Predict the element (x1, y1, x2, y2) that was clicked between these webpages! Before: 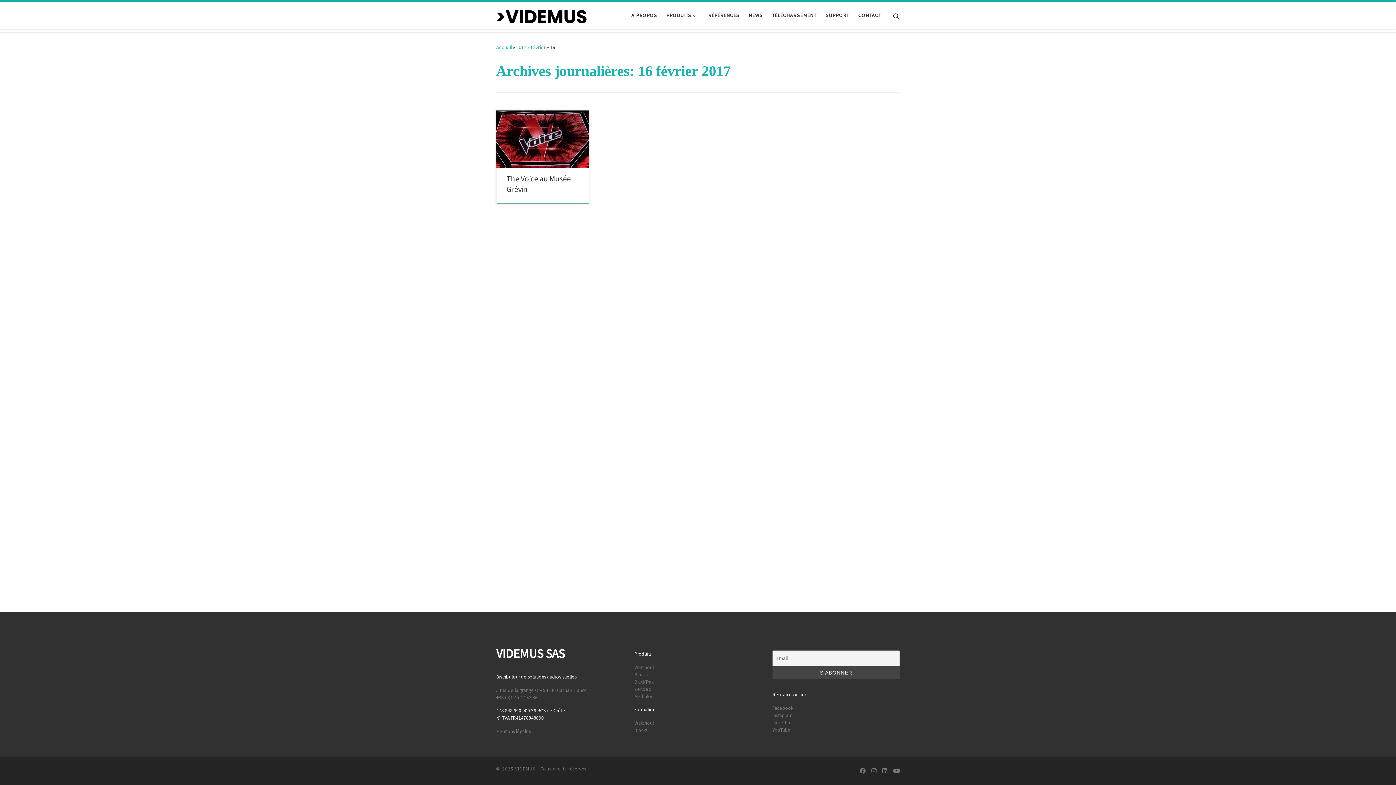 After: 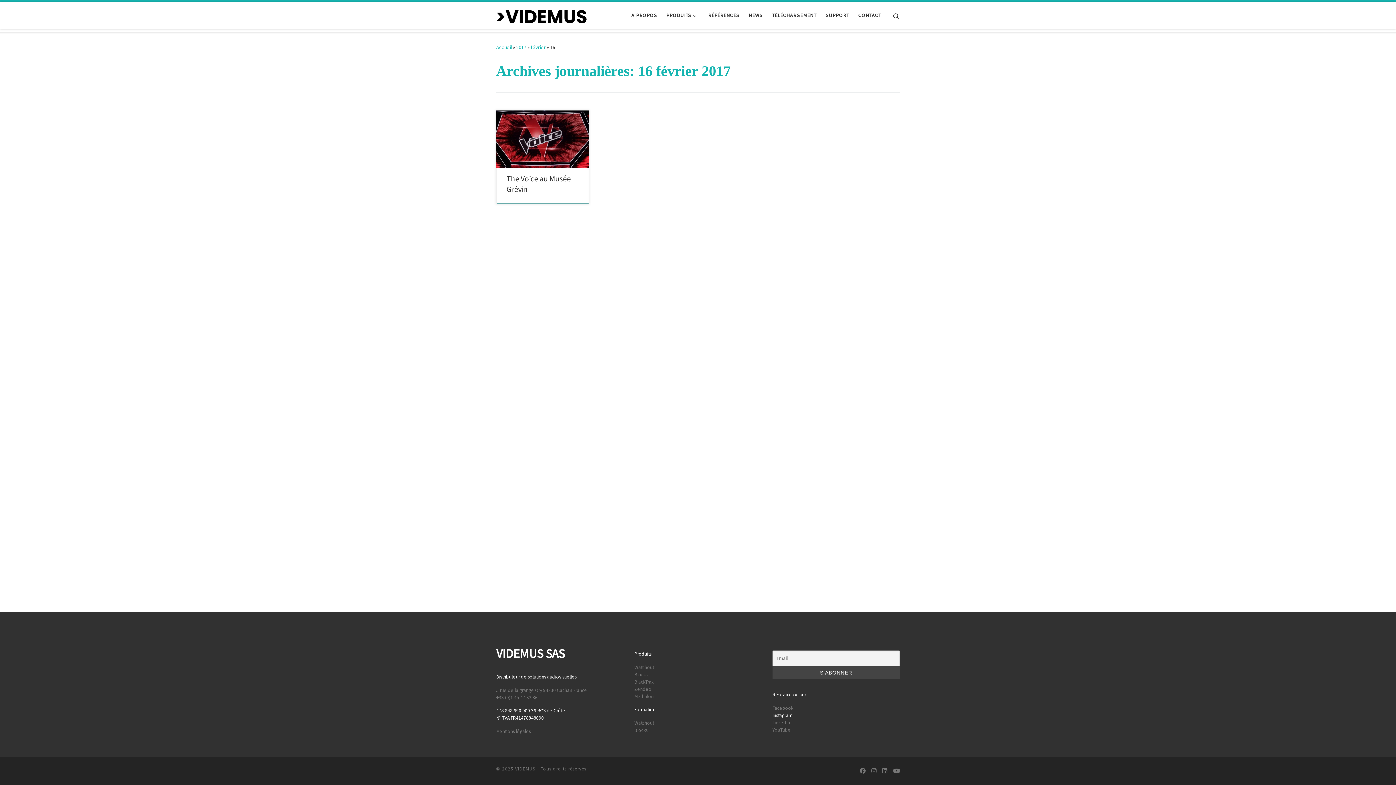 Action: bbox: (772, 712, 792, 719) label: Instagram